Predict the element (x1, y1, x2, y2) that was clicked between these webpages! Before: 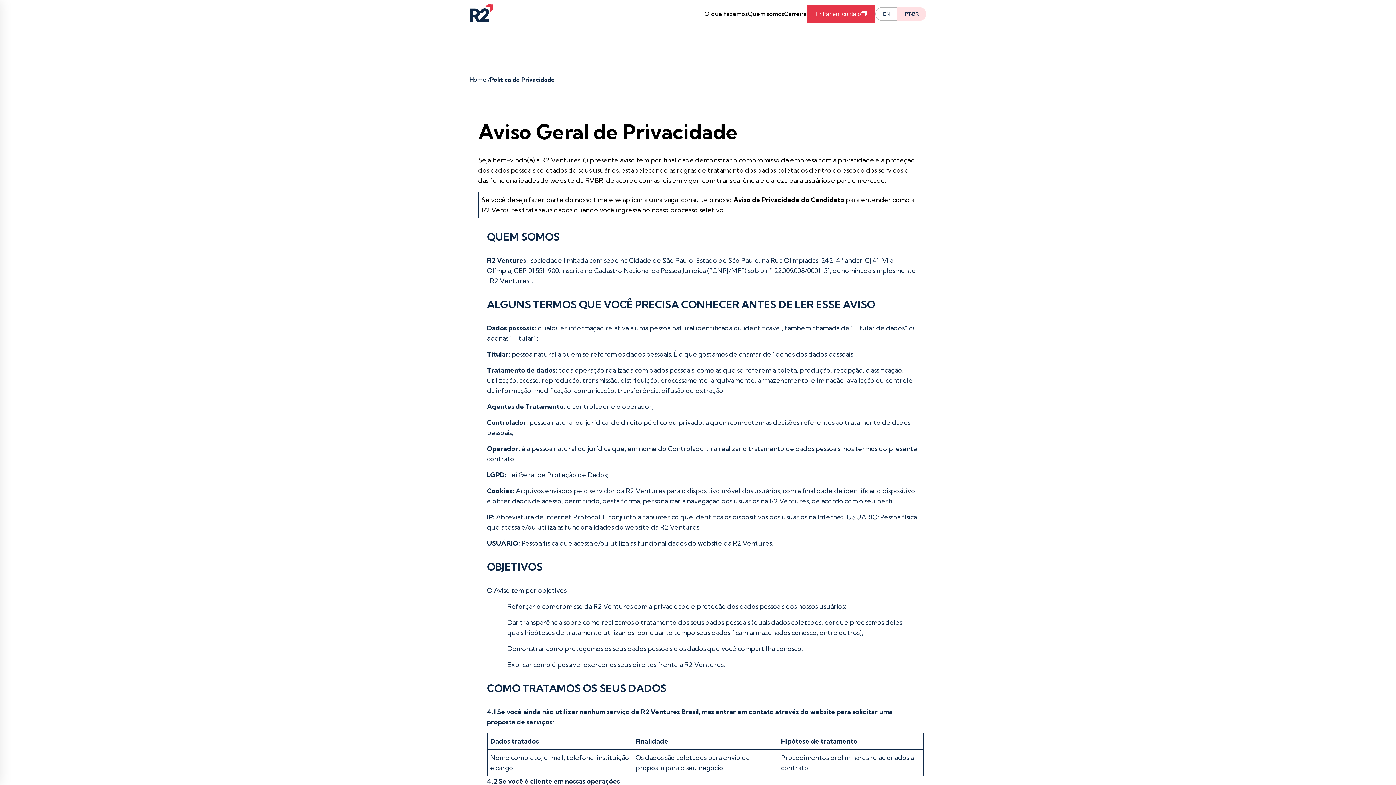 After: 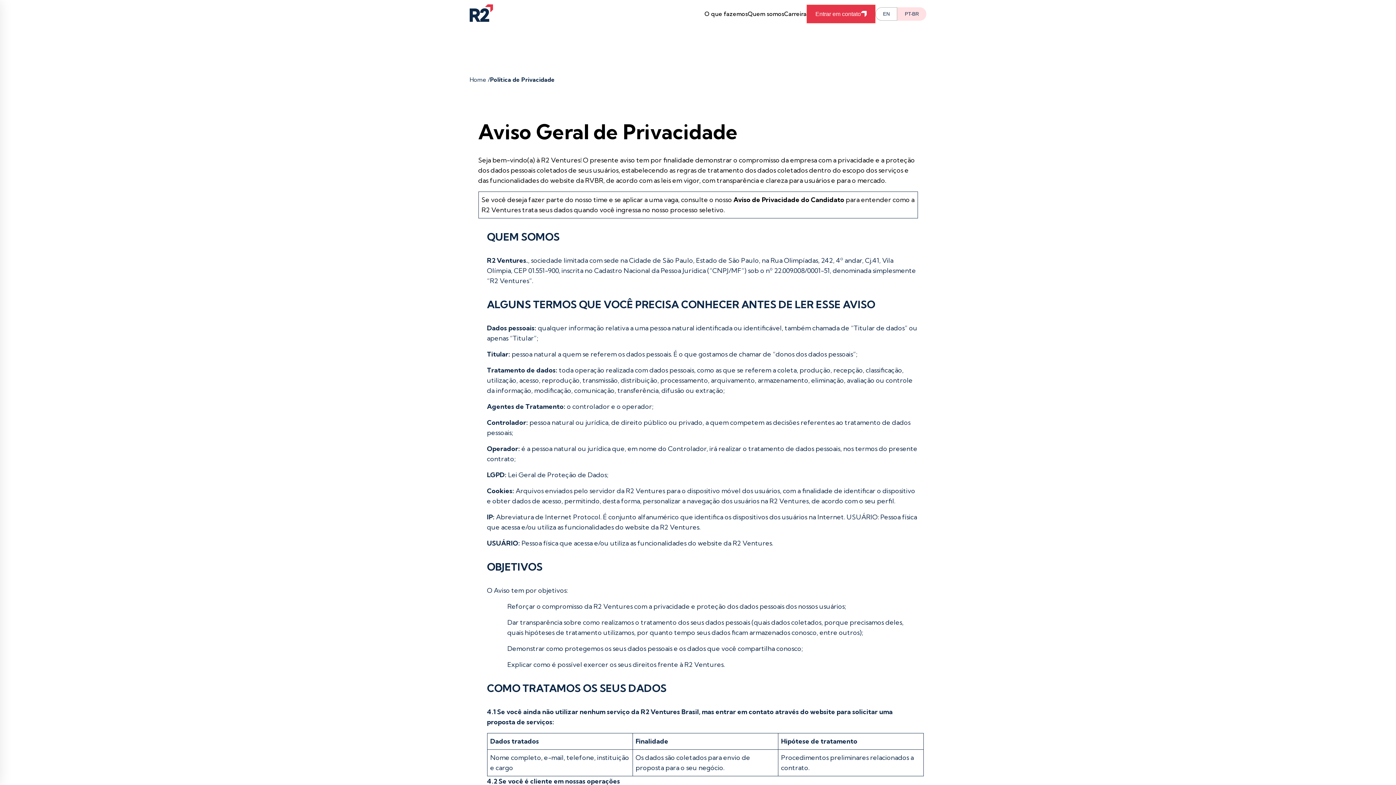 Action: label: PT-BR bbox: (897, 7, 926, 20)